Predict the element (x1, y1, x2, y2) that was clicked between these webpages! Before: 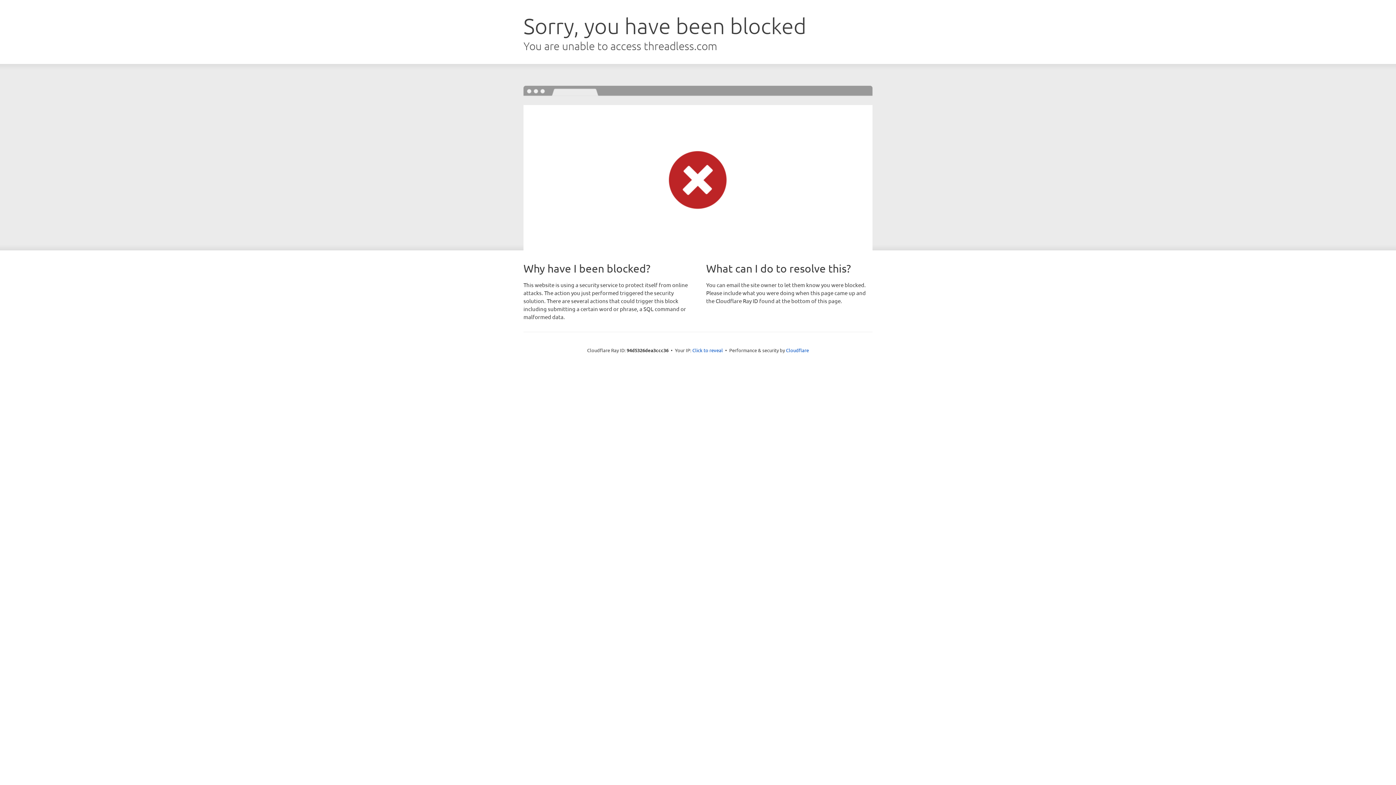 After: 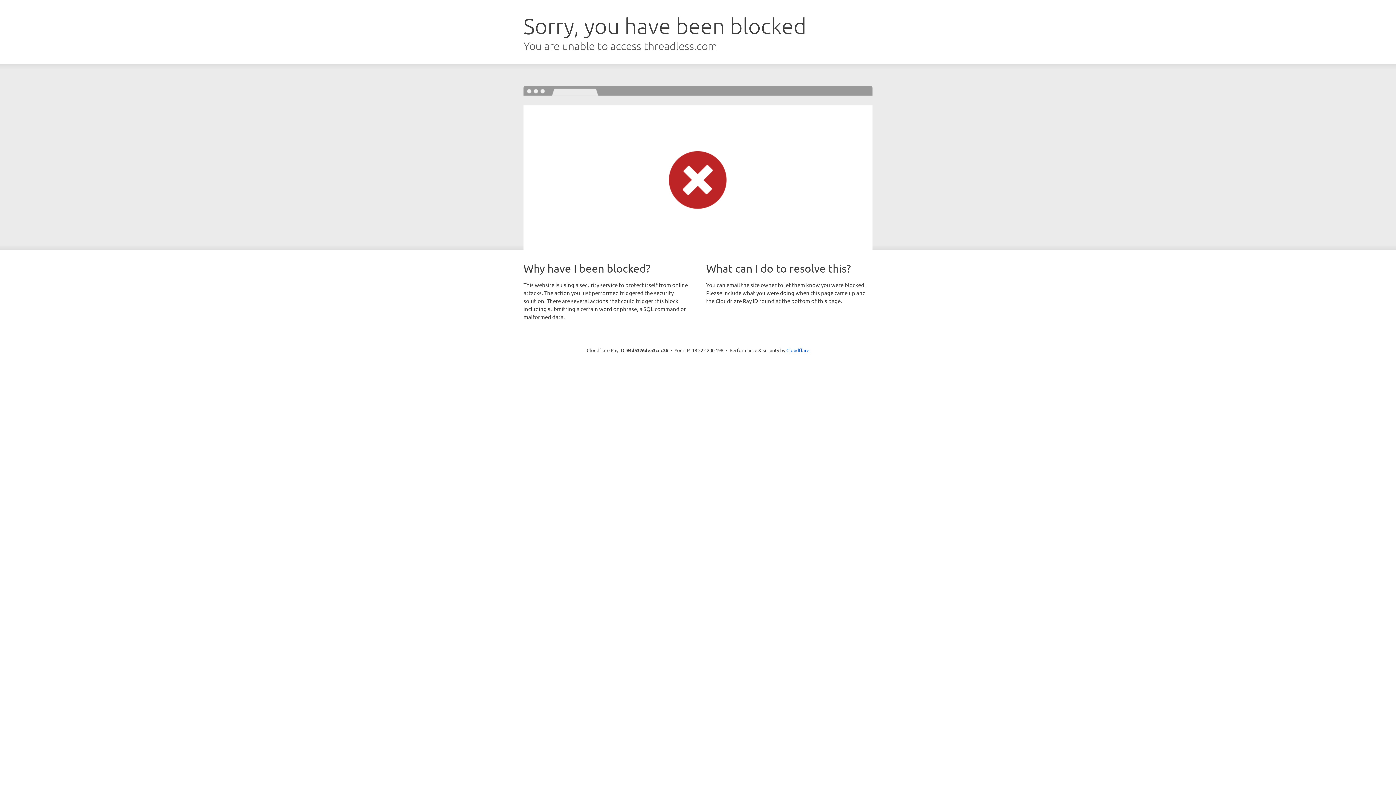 Action: label: Click to reveal bbox: (692, 346, 723, 353)